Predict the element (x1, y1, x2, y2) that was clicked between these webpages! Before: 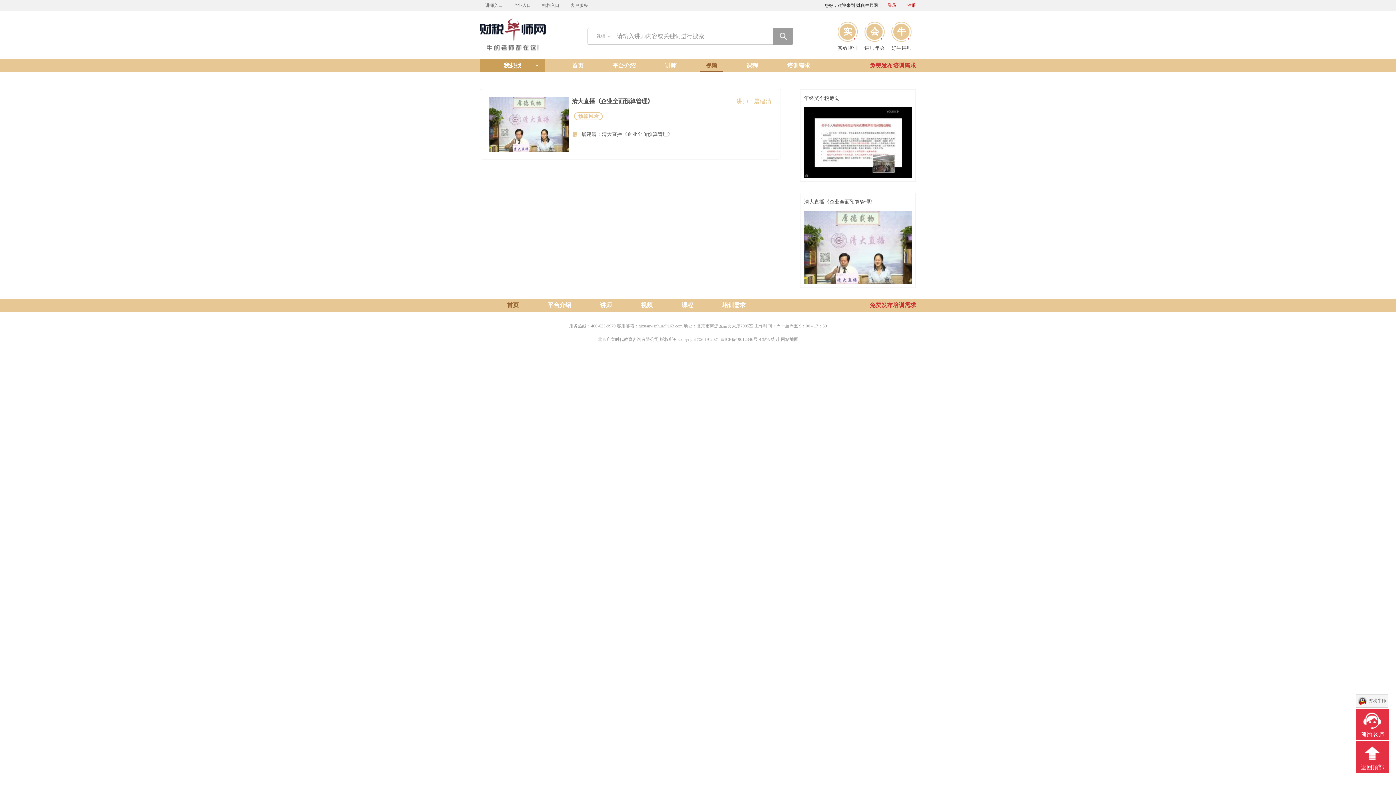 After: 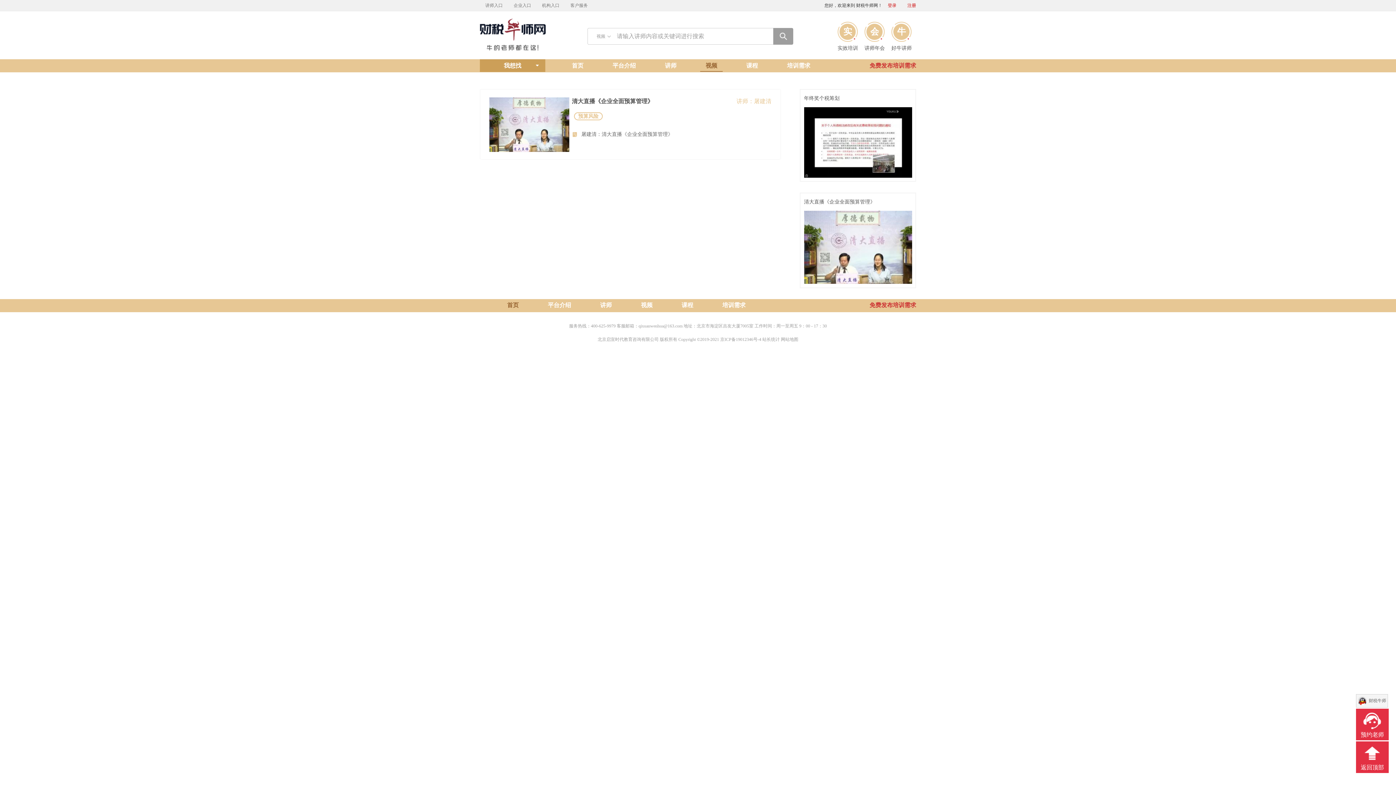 Action: label: 返回顶部 bbox: (1356, 741, 1389, 773)